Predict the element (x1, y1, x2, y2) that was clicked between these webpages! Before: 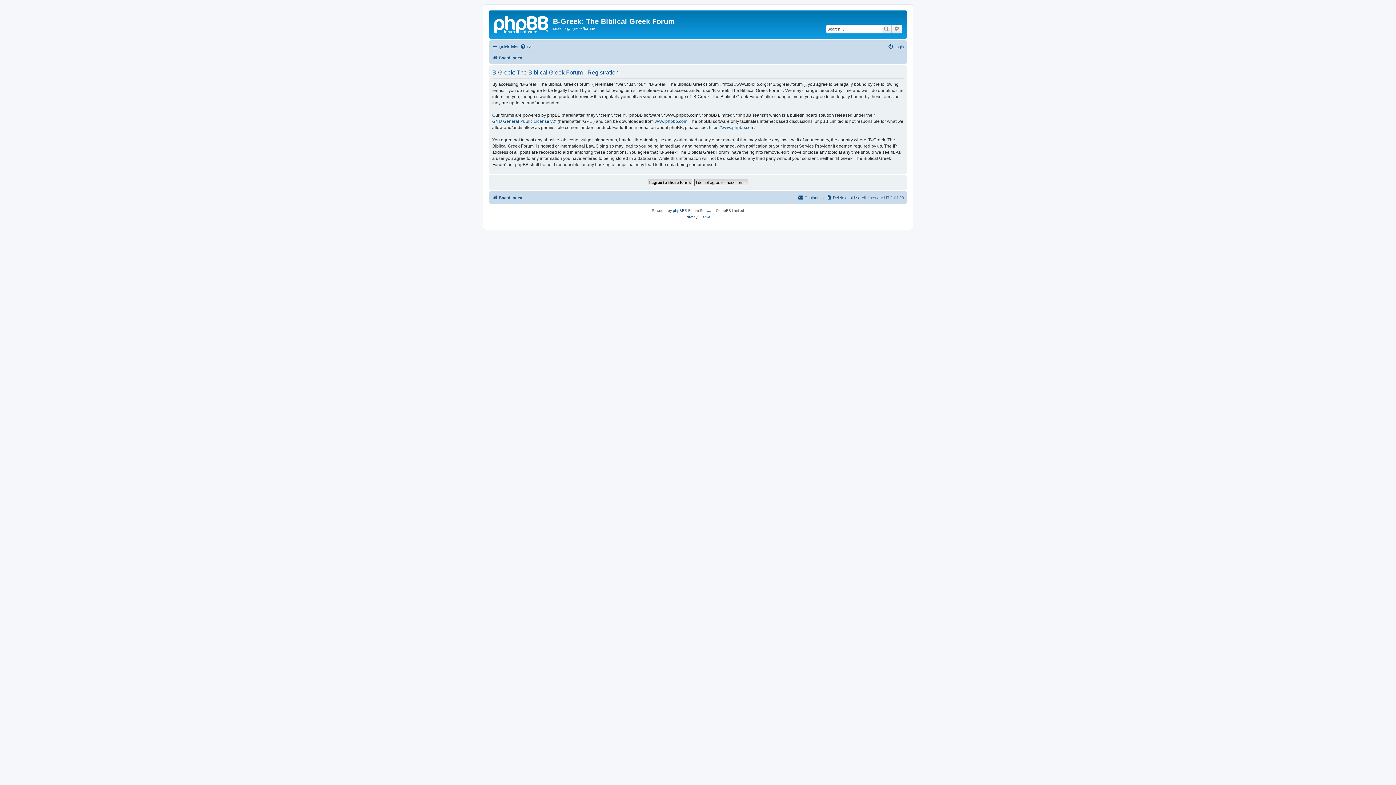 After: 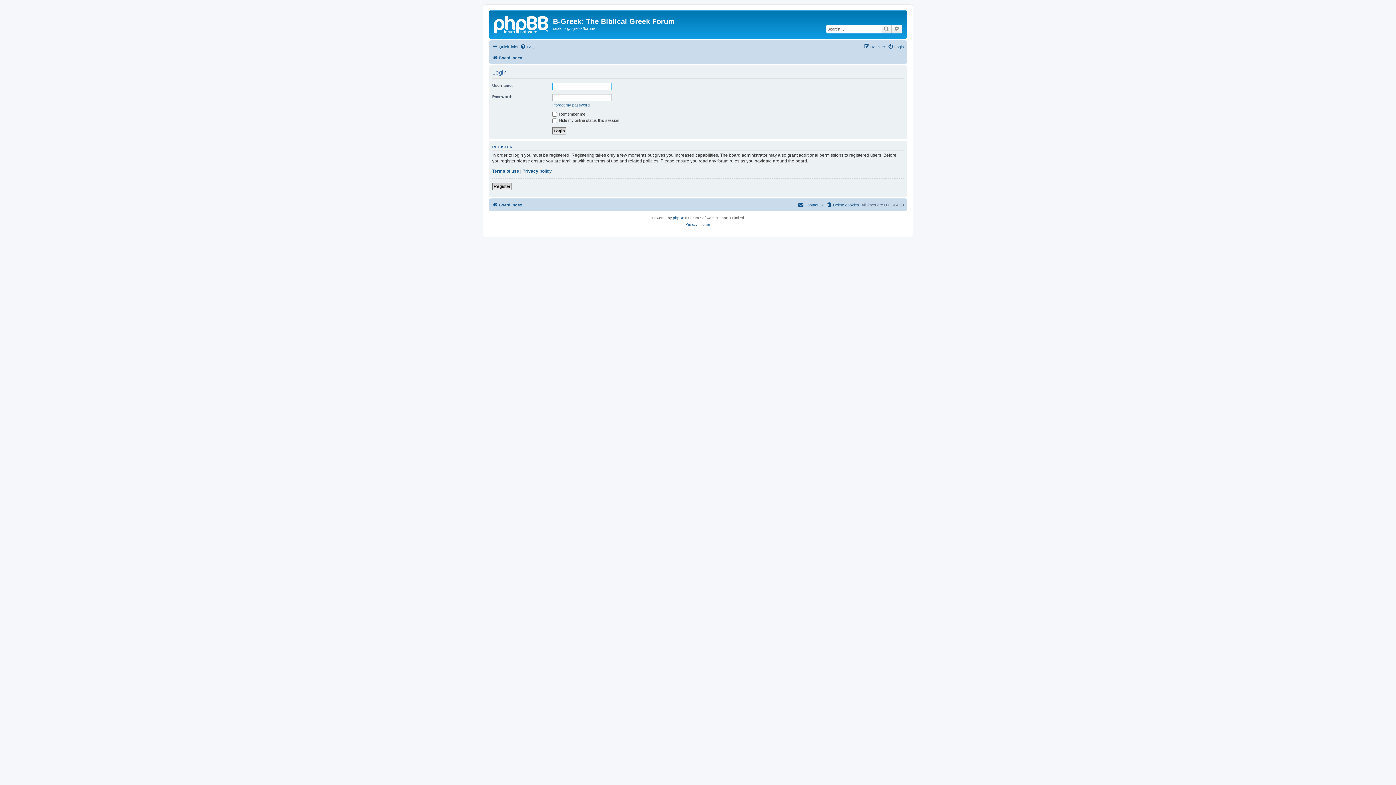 Action: label: Login bbox: (888, 42, 904, 51)